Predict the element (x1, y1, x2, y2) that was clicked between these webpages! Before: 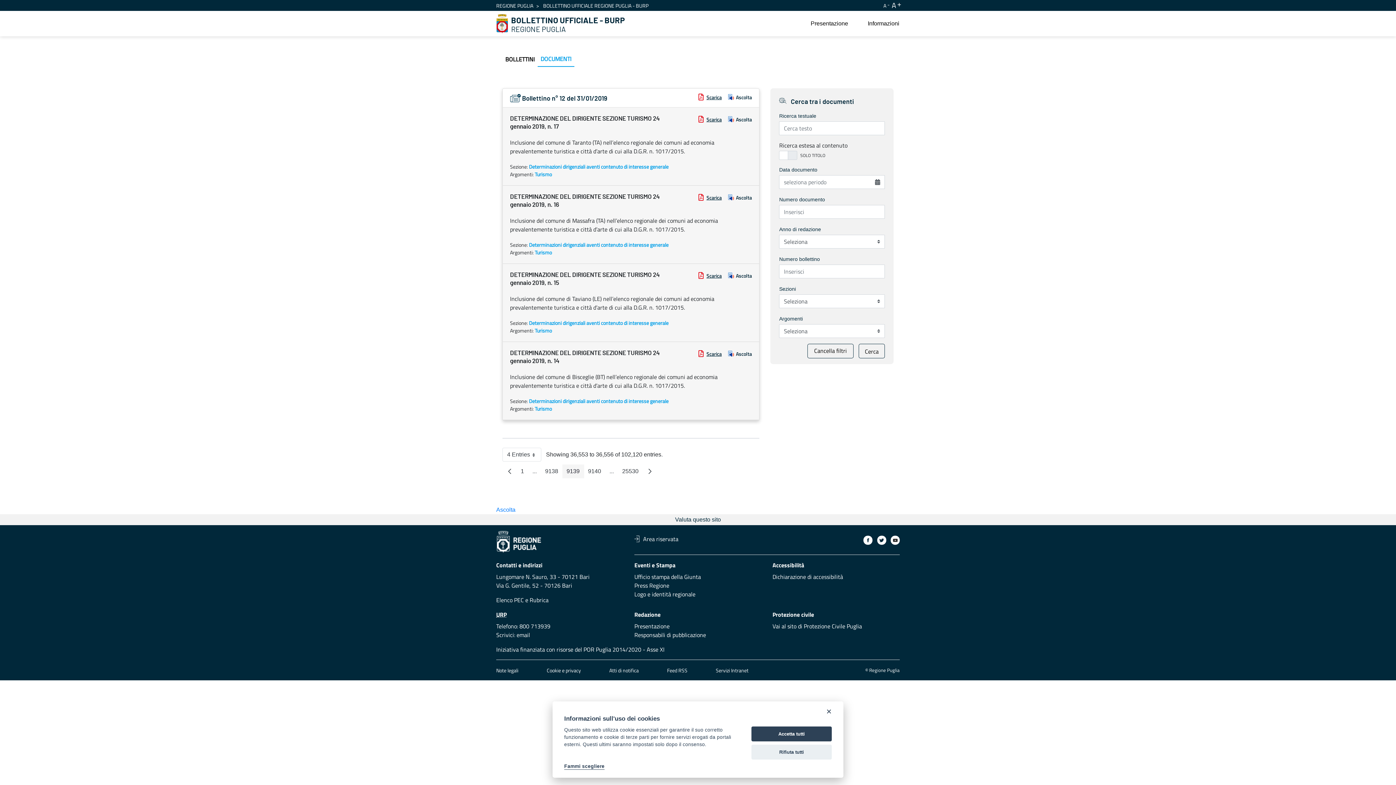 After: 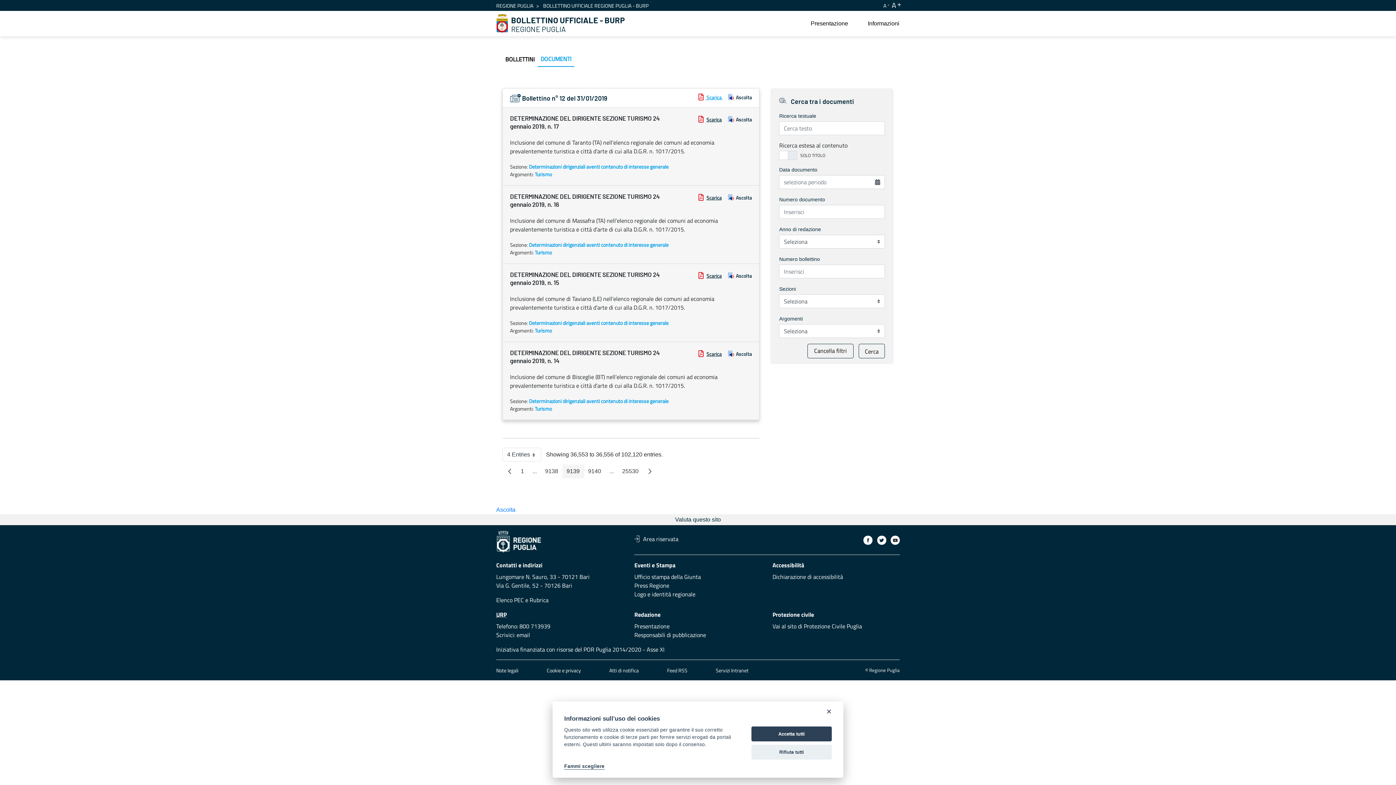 Action: bbox: (698, 93, 723, 101) label:  Scarica 